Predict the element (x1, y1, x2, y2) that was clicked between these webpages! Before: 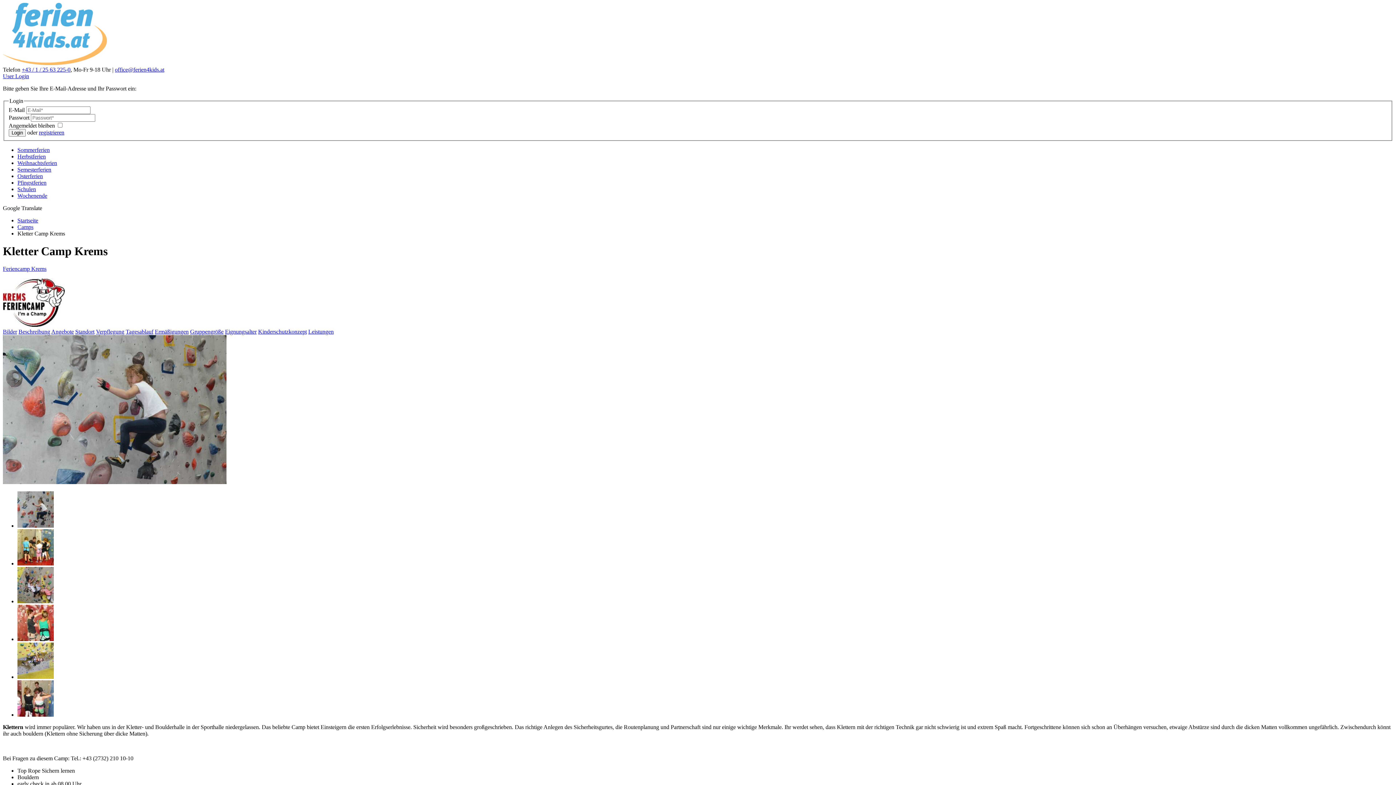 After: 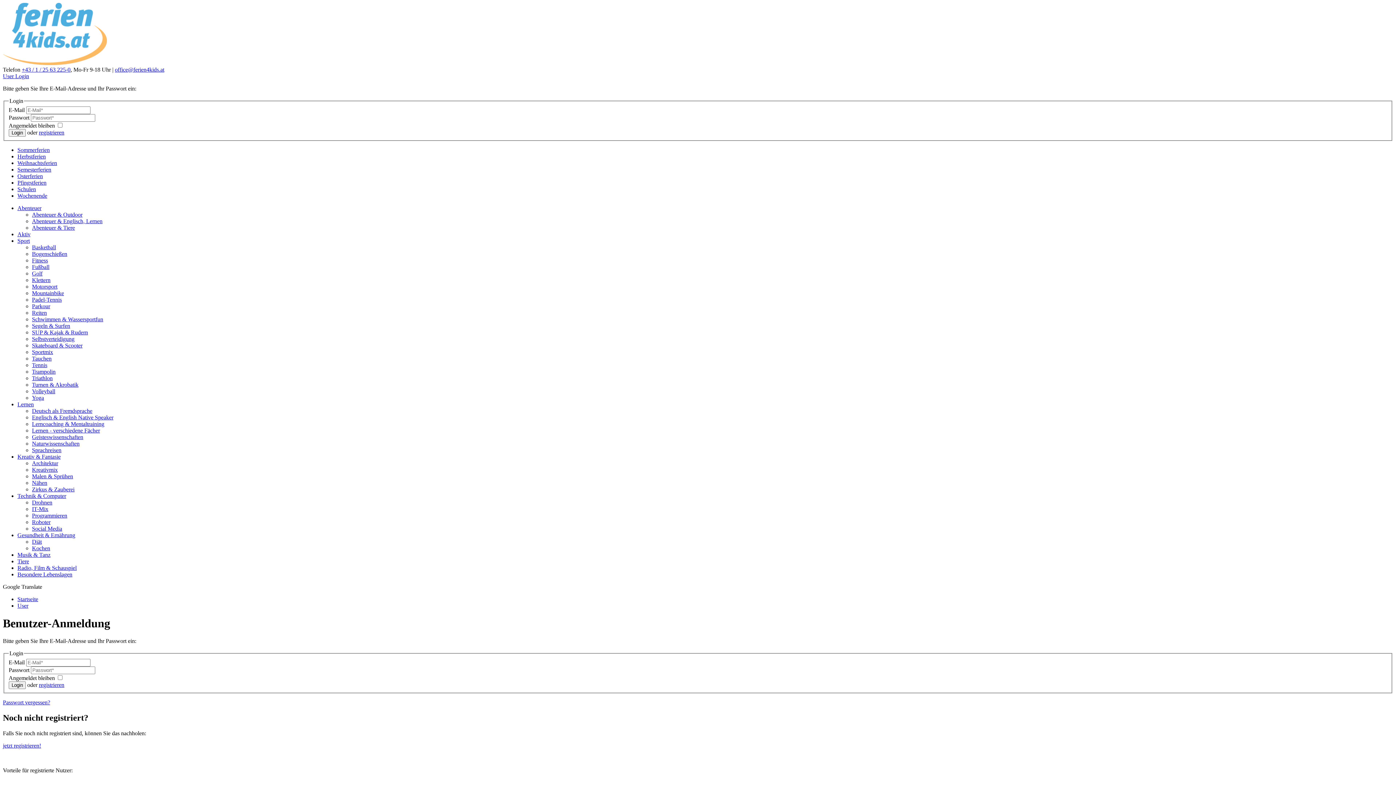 Action: label: User Login bbox: (2, 73, 29, 79)